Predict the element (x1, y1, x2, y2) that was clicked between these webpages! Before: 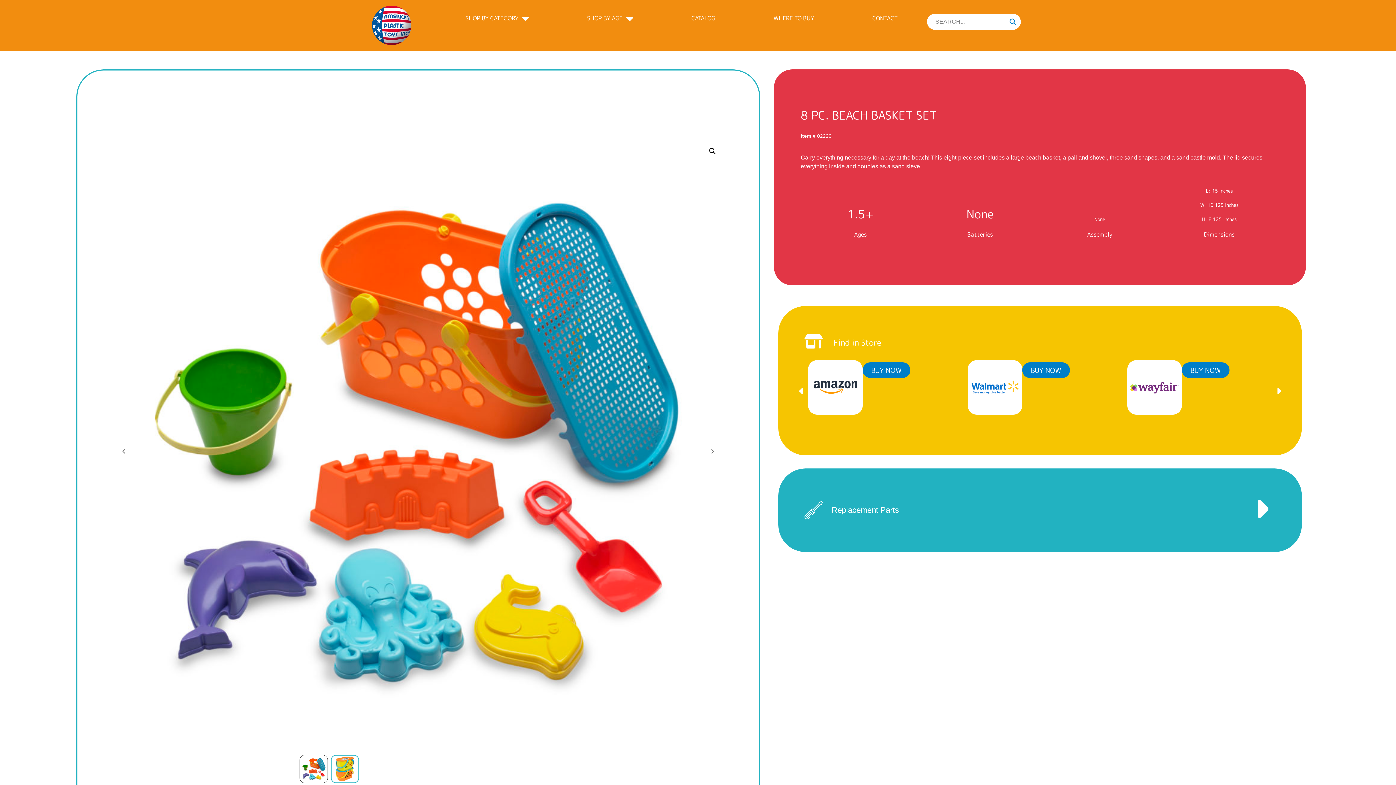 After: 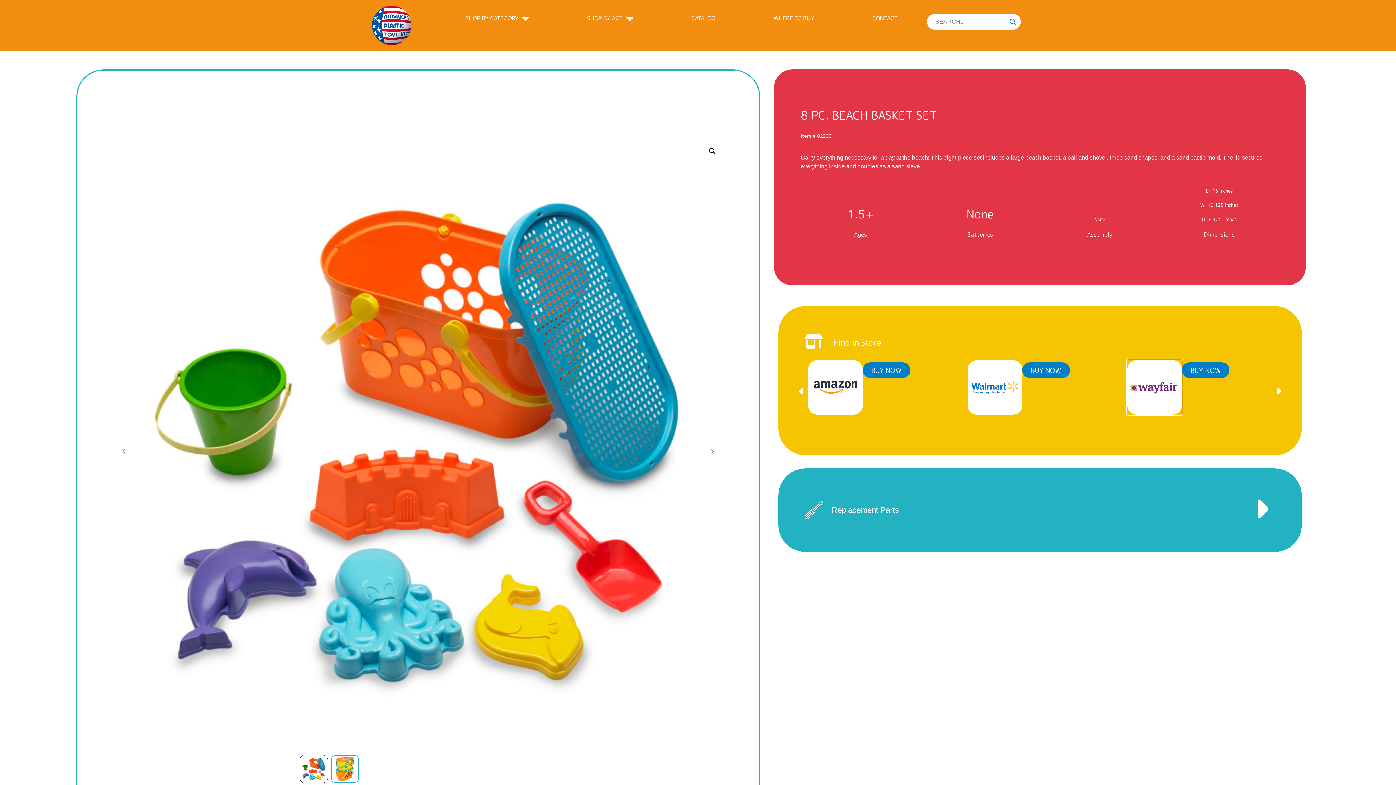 Action: bbox: (1127, 360, 1182, 414)